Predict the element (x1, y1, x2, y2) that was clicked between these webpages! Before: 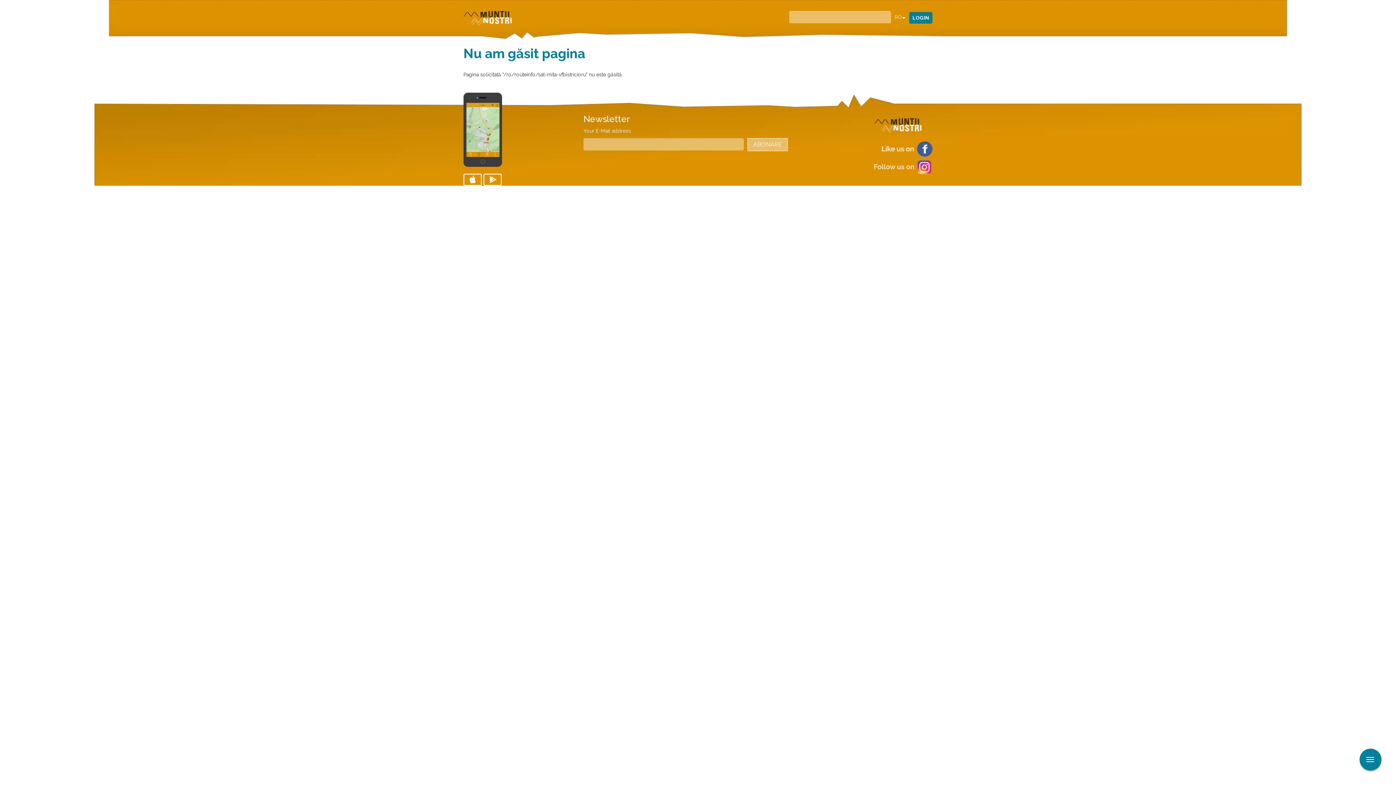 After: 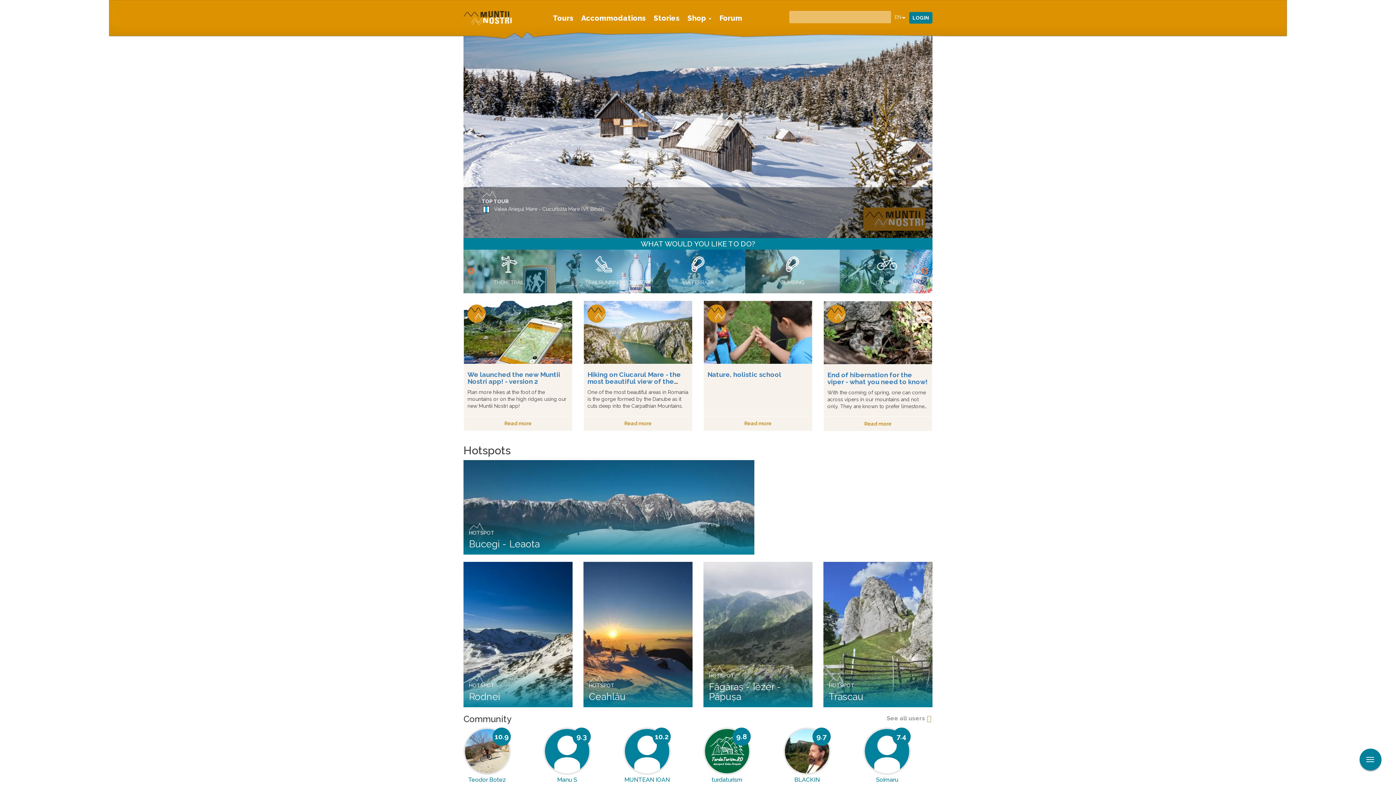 Action: bbox: (874, 122, 921, 127)